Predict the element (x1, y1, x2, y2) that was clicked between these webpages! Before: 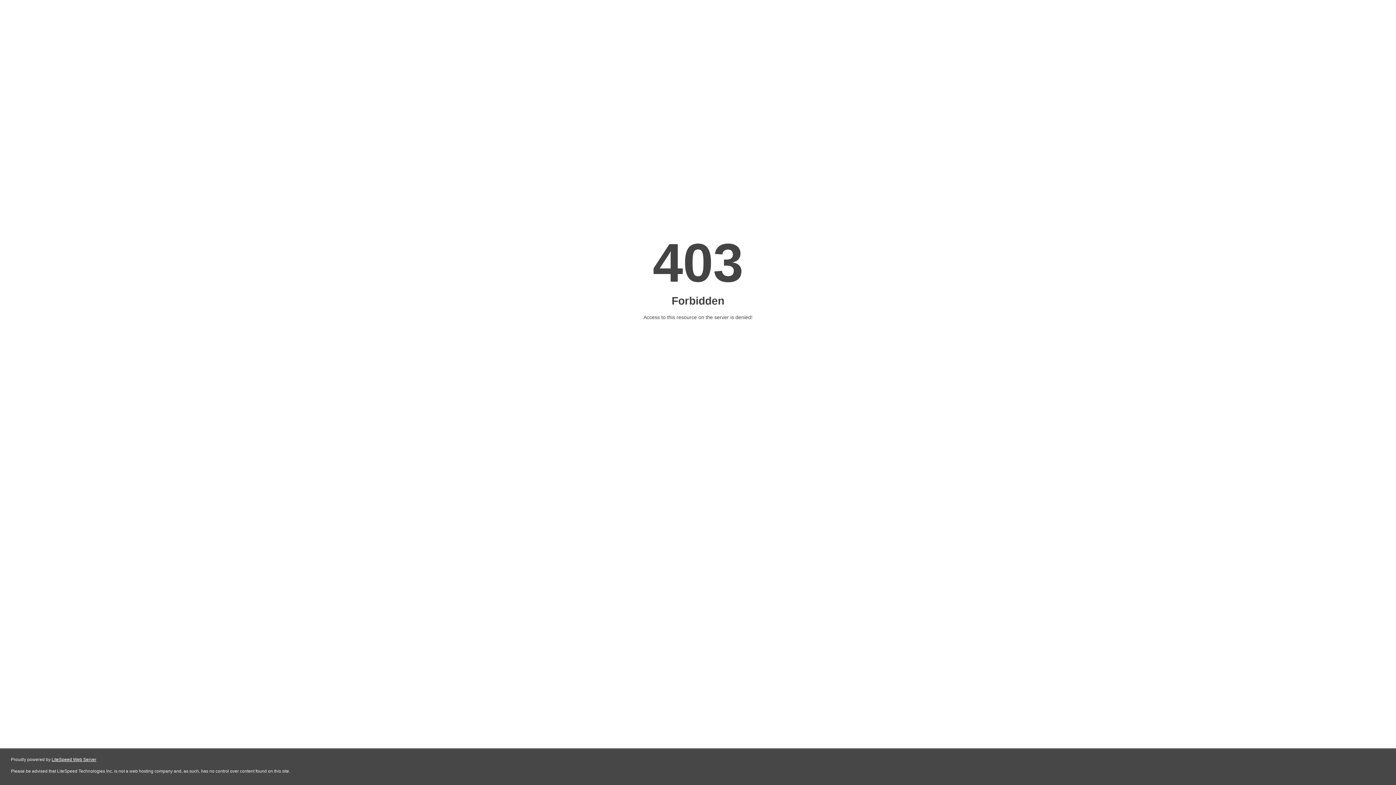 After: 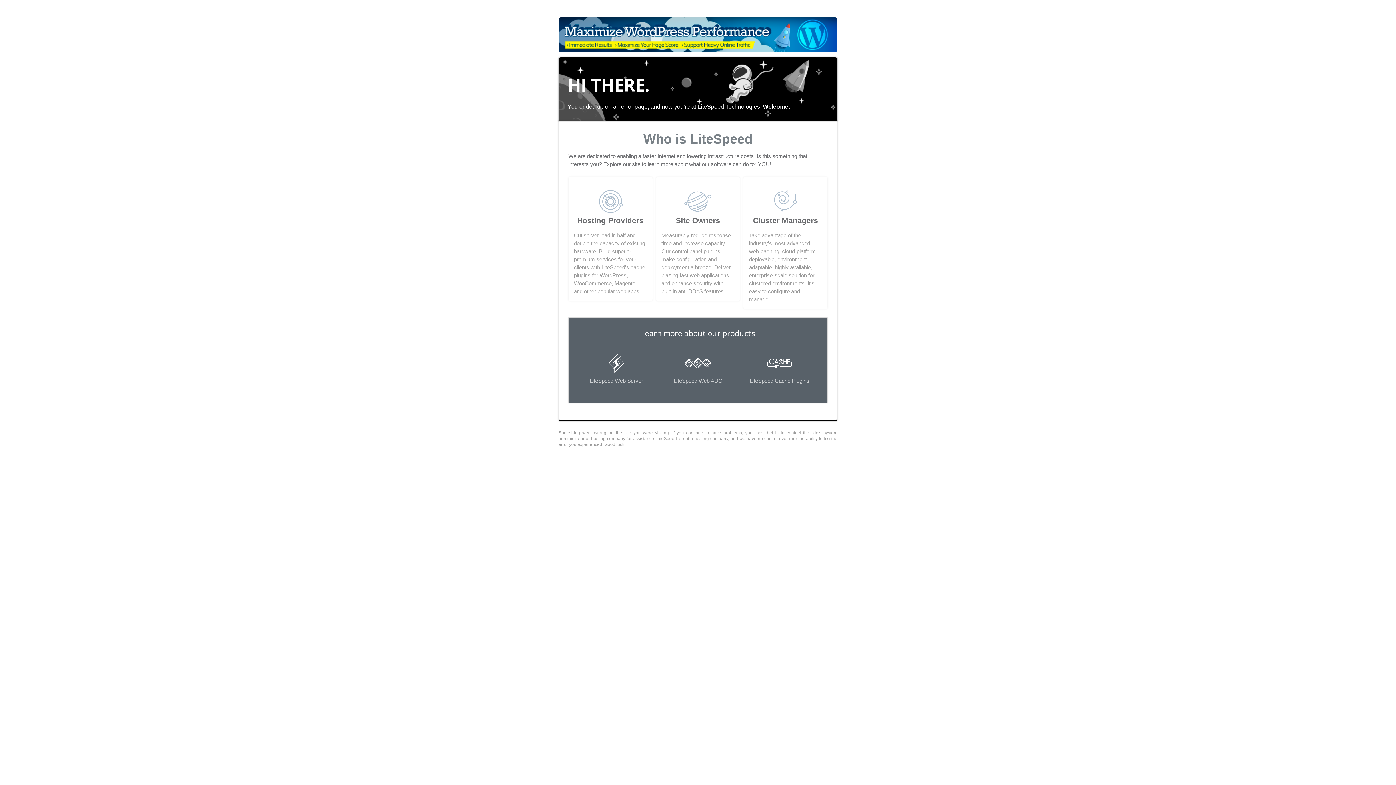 Action: label: LiteSpeed Web Server bbox: (51, 757, 96, 762)